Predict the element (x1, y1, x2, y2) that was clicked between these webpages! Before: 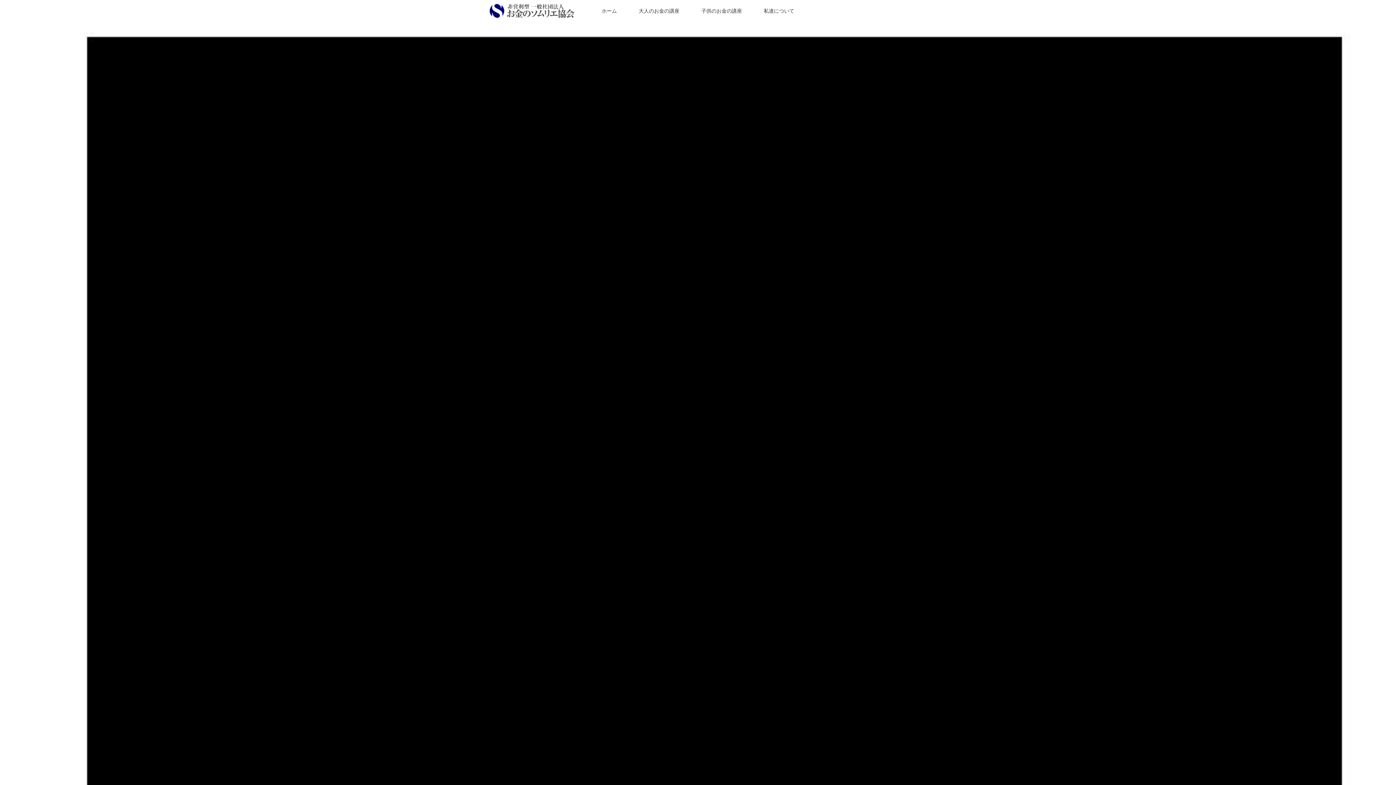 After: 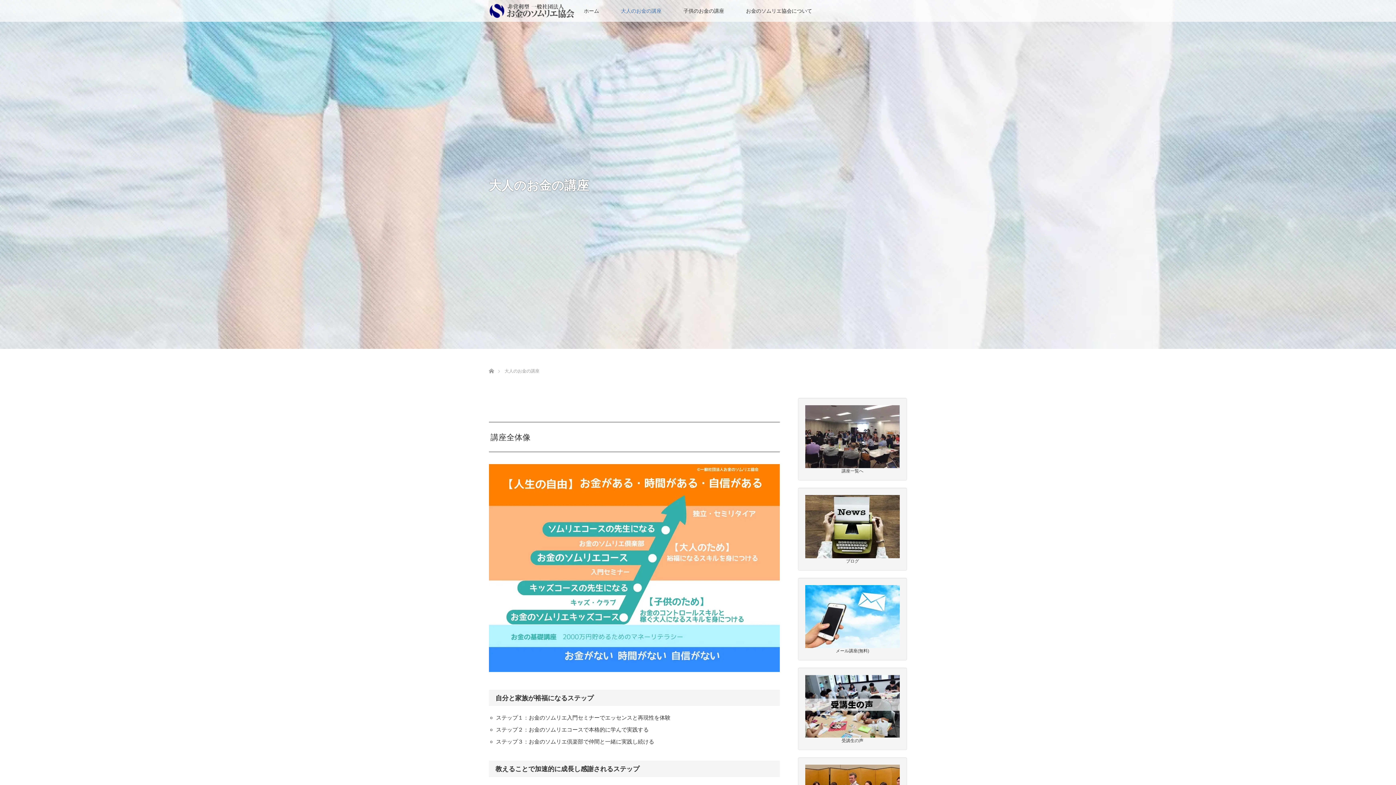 Action: bbox: (628, 0, 690, 21) label: 大人のお金の講座